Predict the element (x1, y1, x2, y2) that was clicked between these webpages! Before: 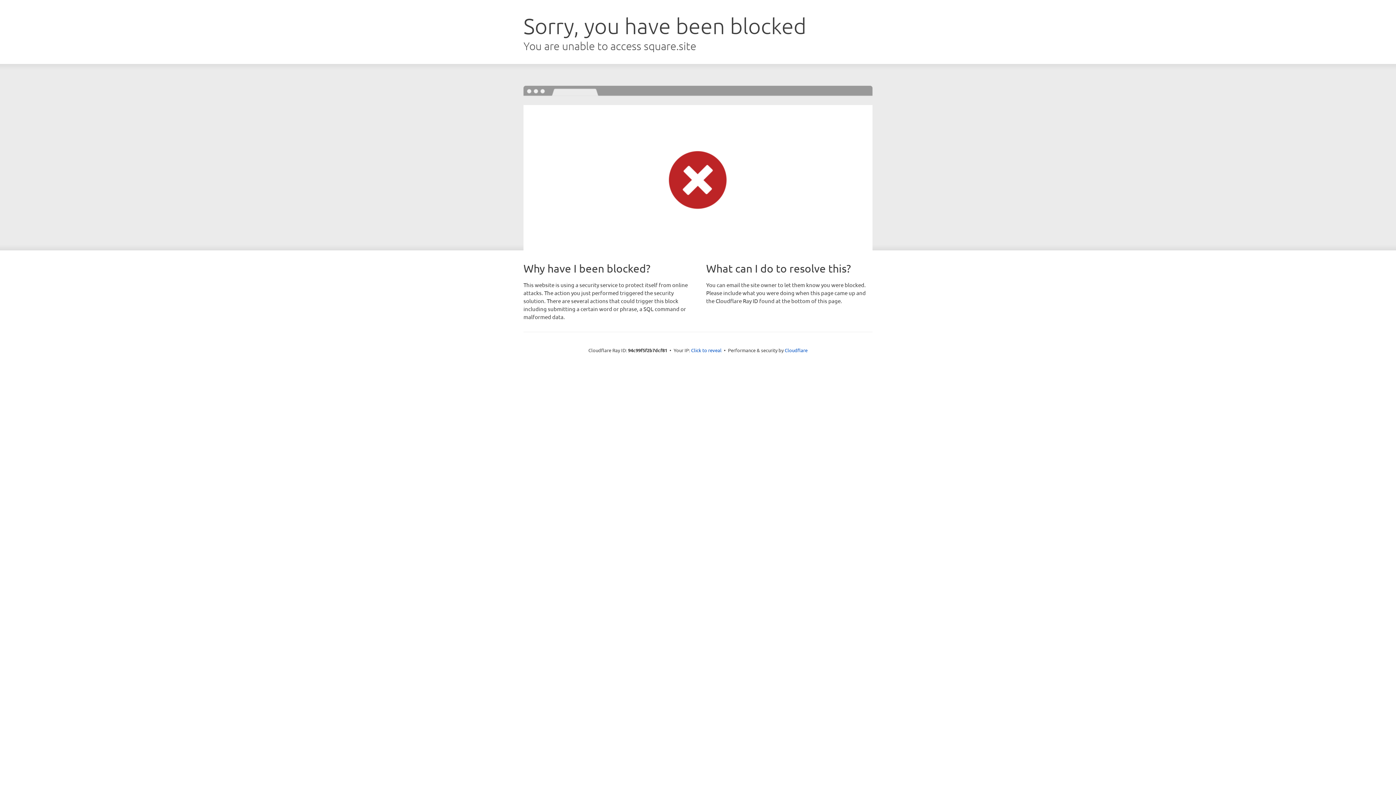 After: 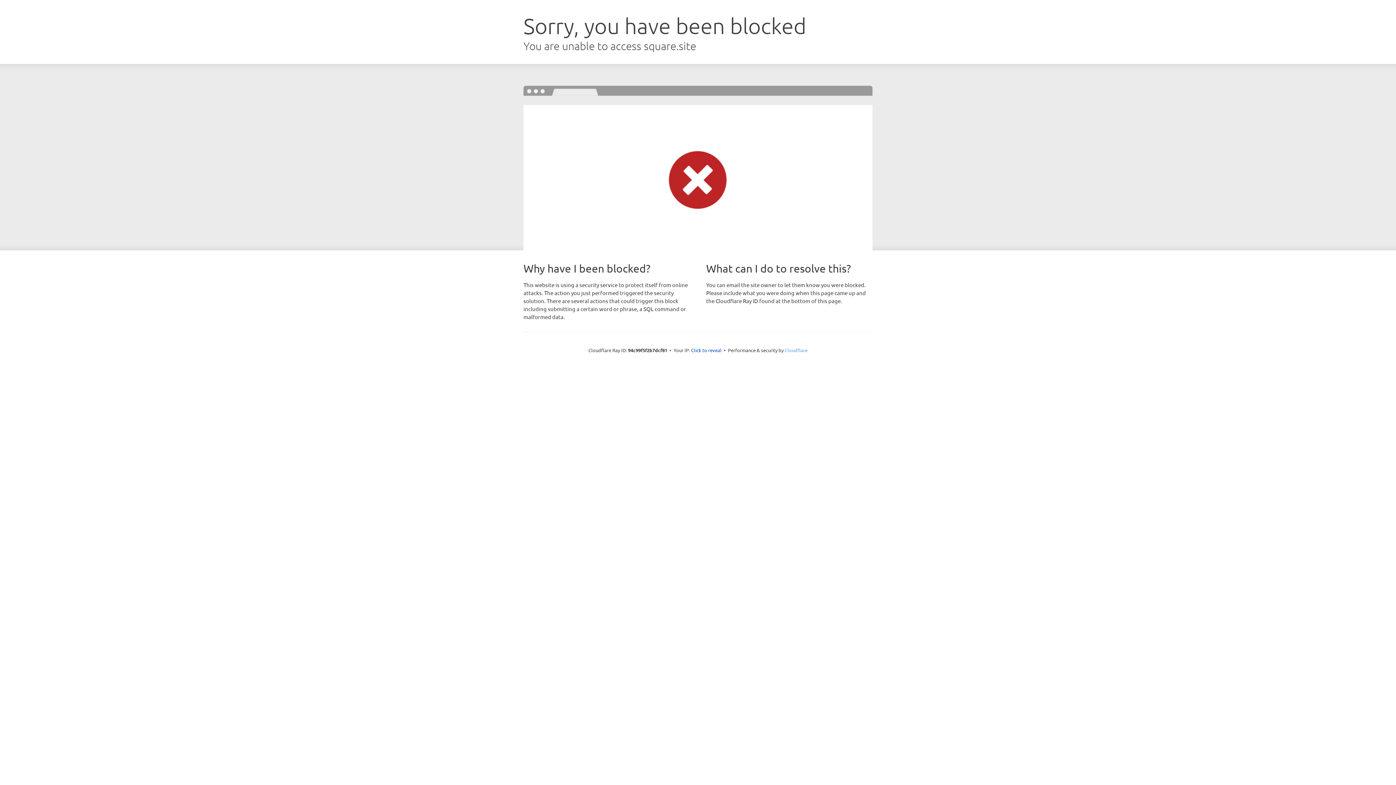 Action: label: Cloudflare bbox: (784, 347, 807, 353)